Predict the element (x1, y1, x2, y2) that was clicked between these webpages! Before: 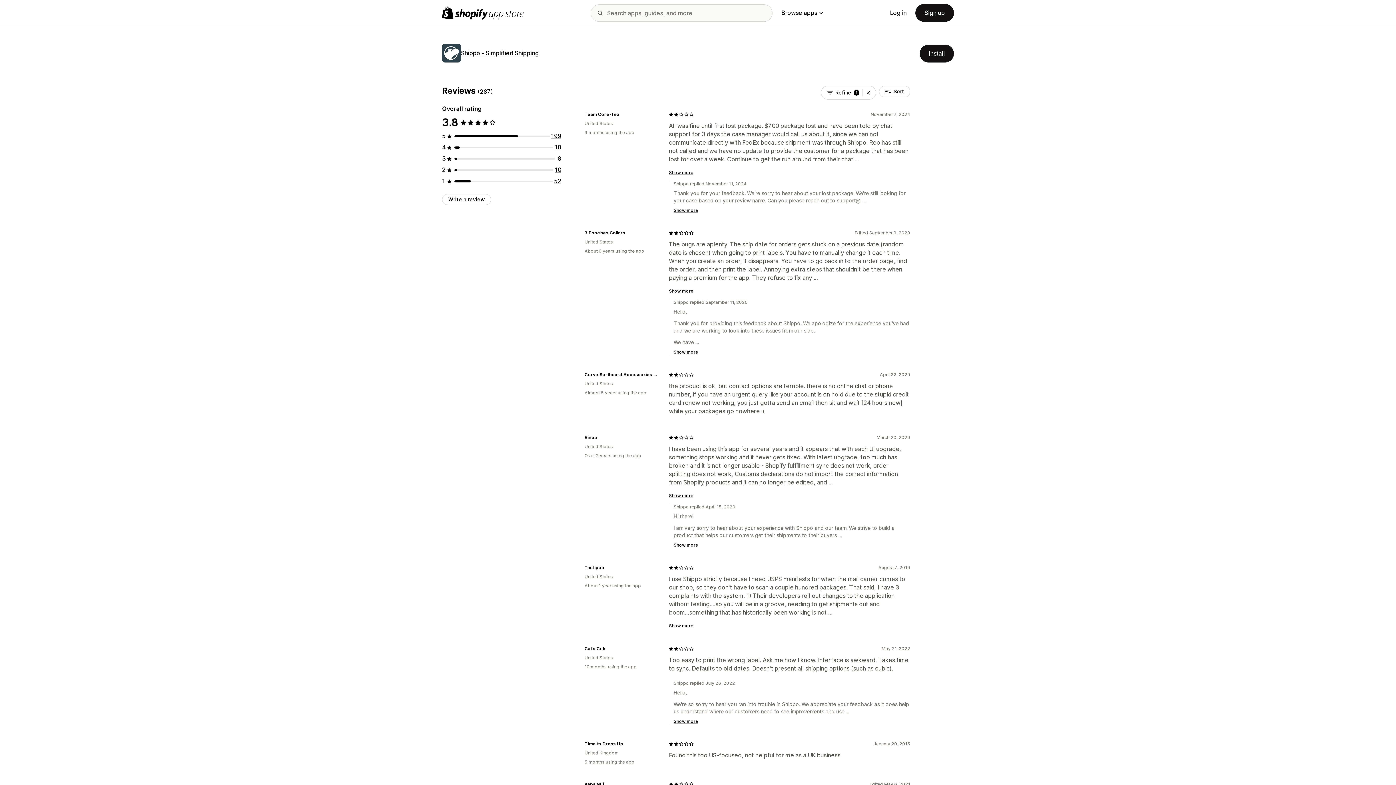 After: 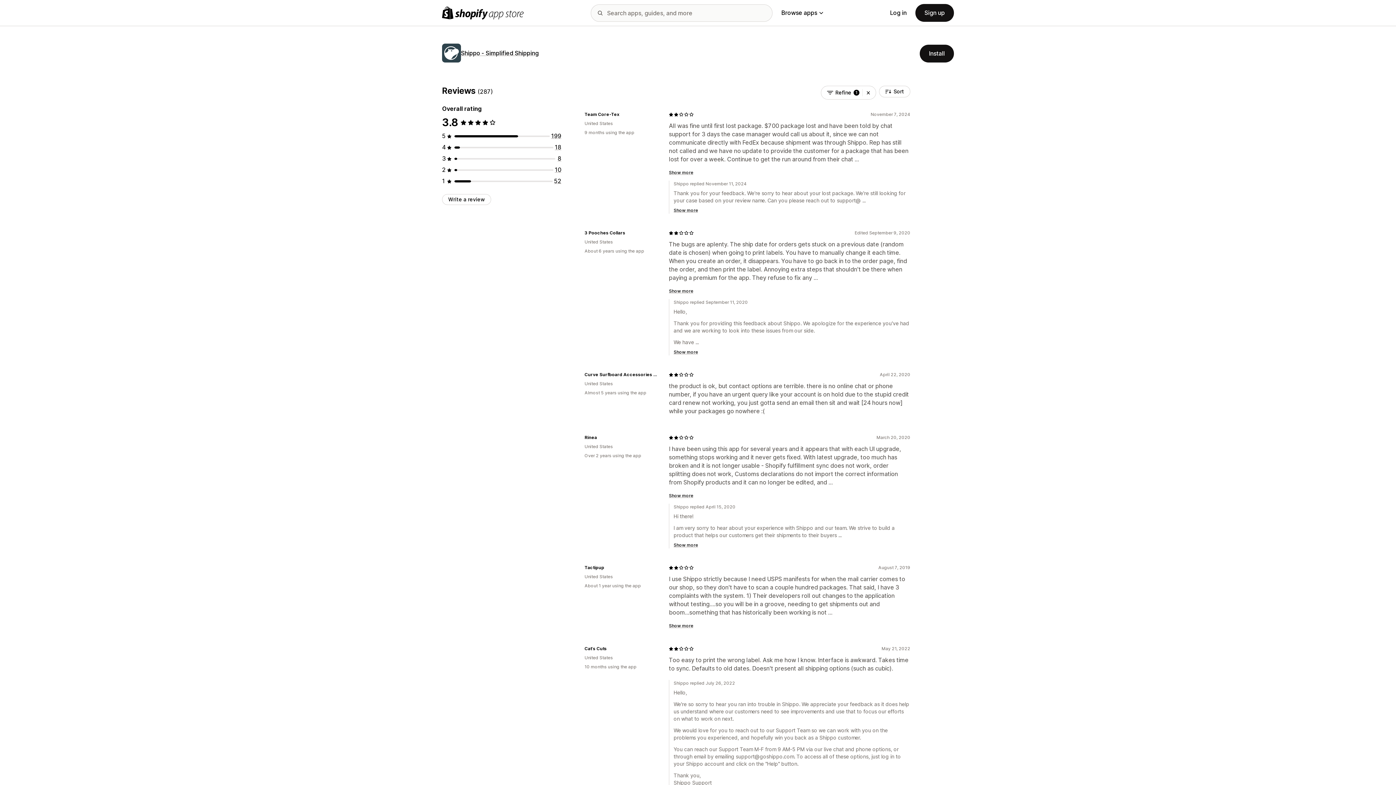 Action: bbox: (673, 718, 698, 724) label: Show more